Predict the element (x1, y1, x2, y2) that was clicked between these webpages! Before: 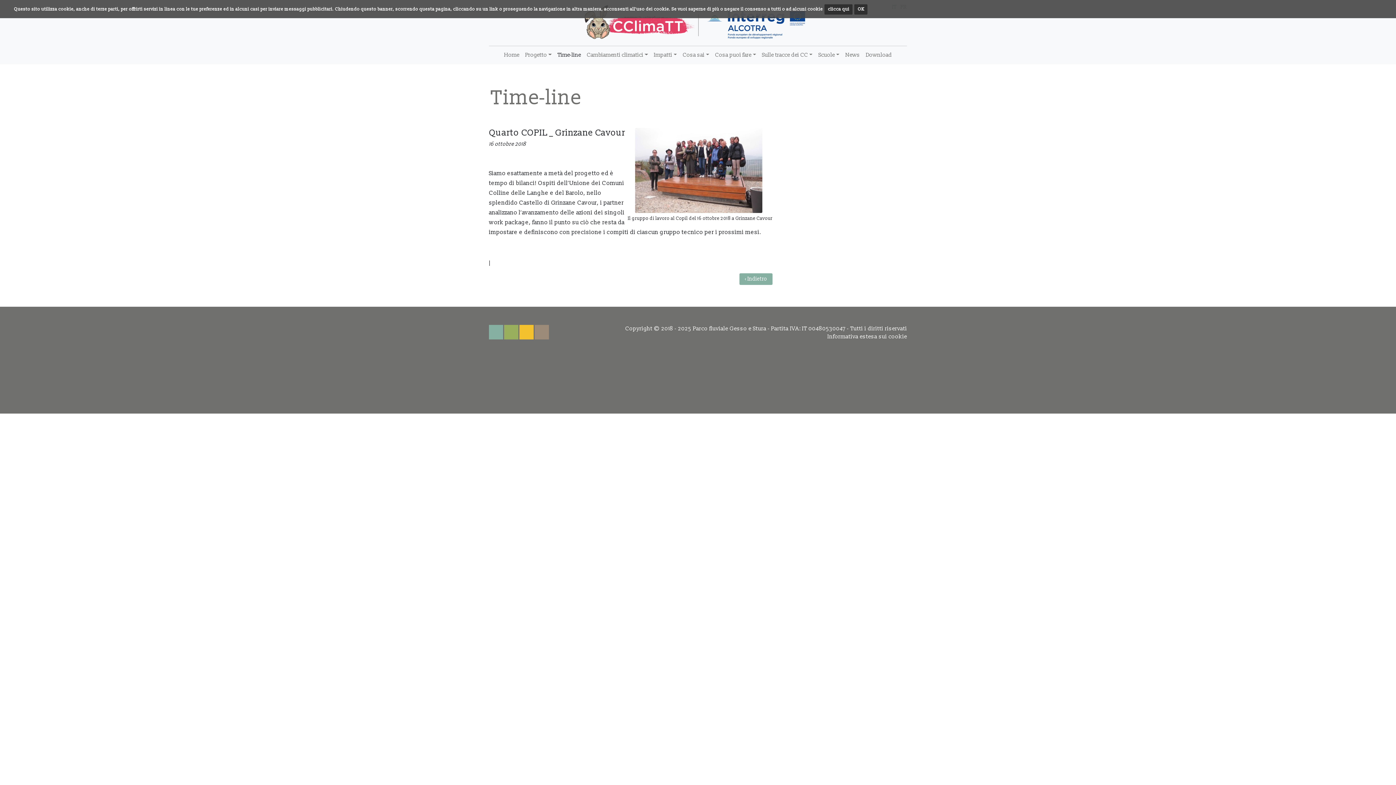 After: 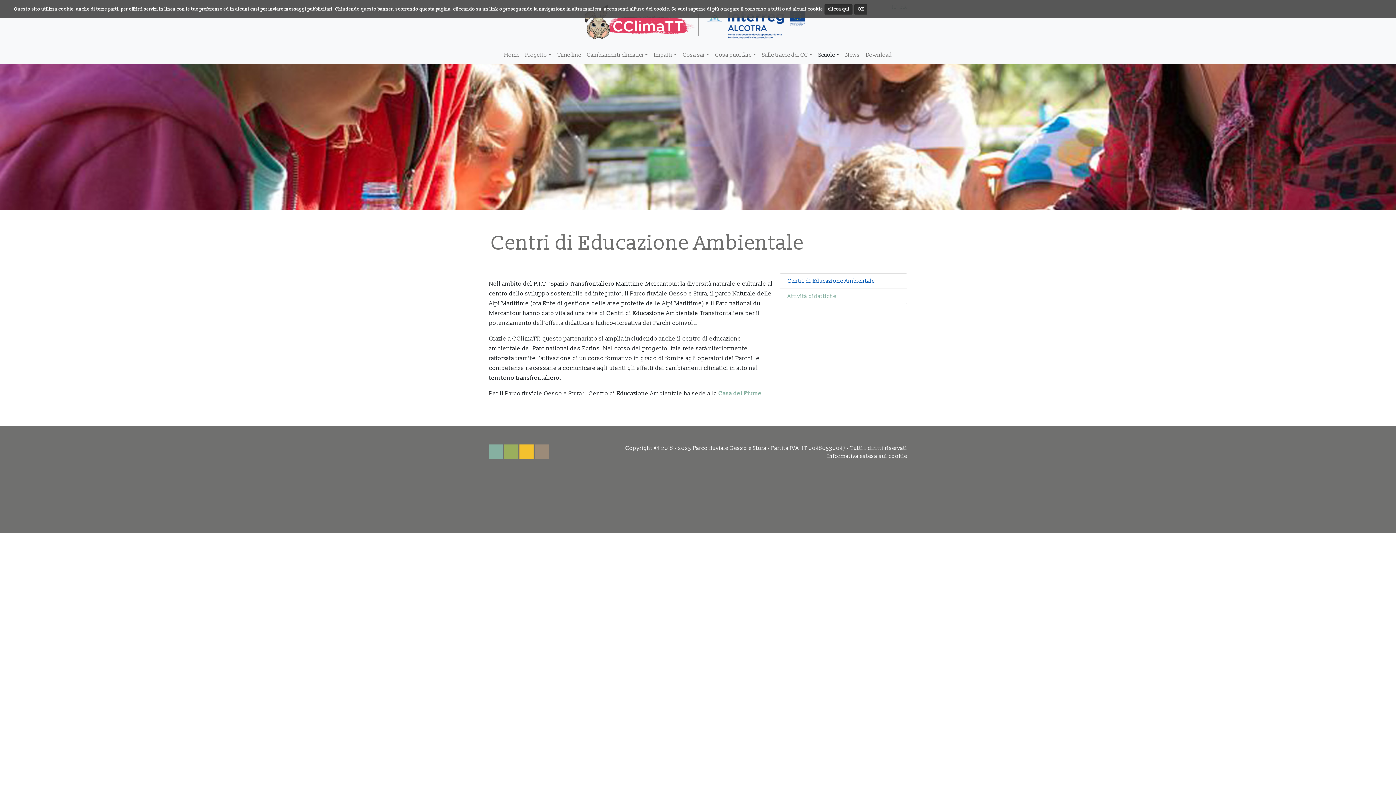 Action: bbox: (815, 46, 842, 64) label: Scuole